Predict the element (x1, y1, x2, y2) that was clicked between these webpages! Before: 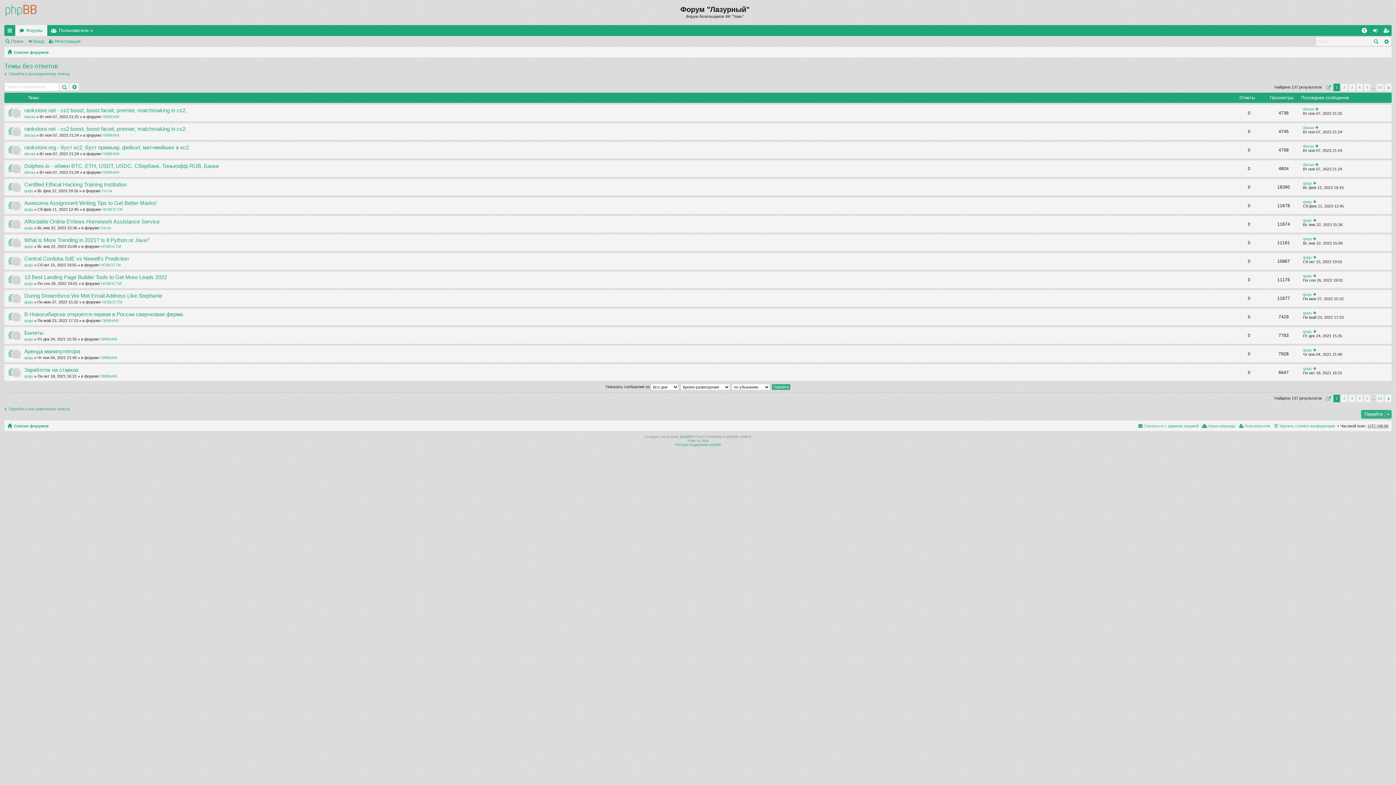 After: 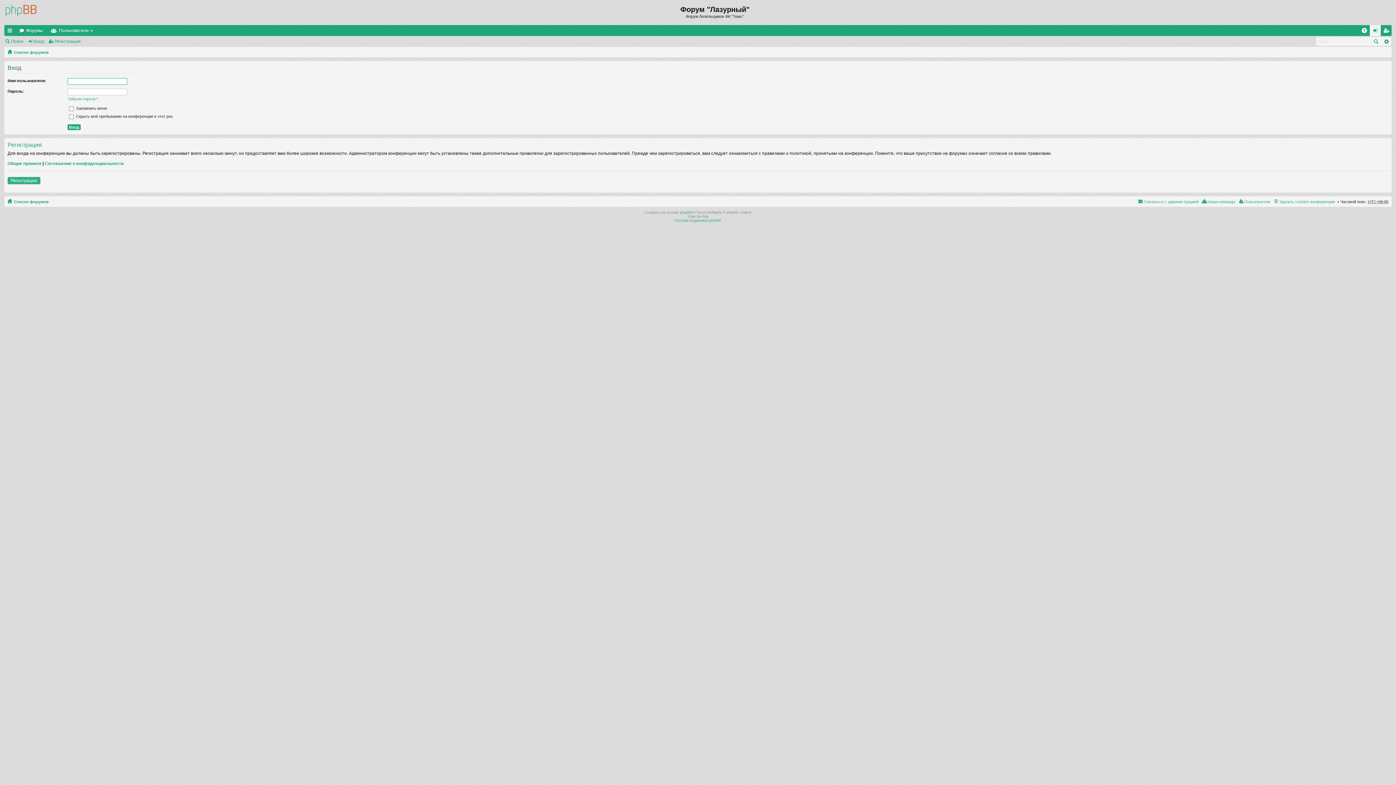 Action: label: Вход bbox: (27, 36, 46, 46)